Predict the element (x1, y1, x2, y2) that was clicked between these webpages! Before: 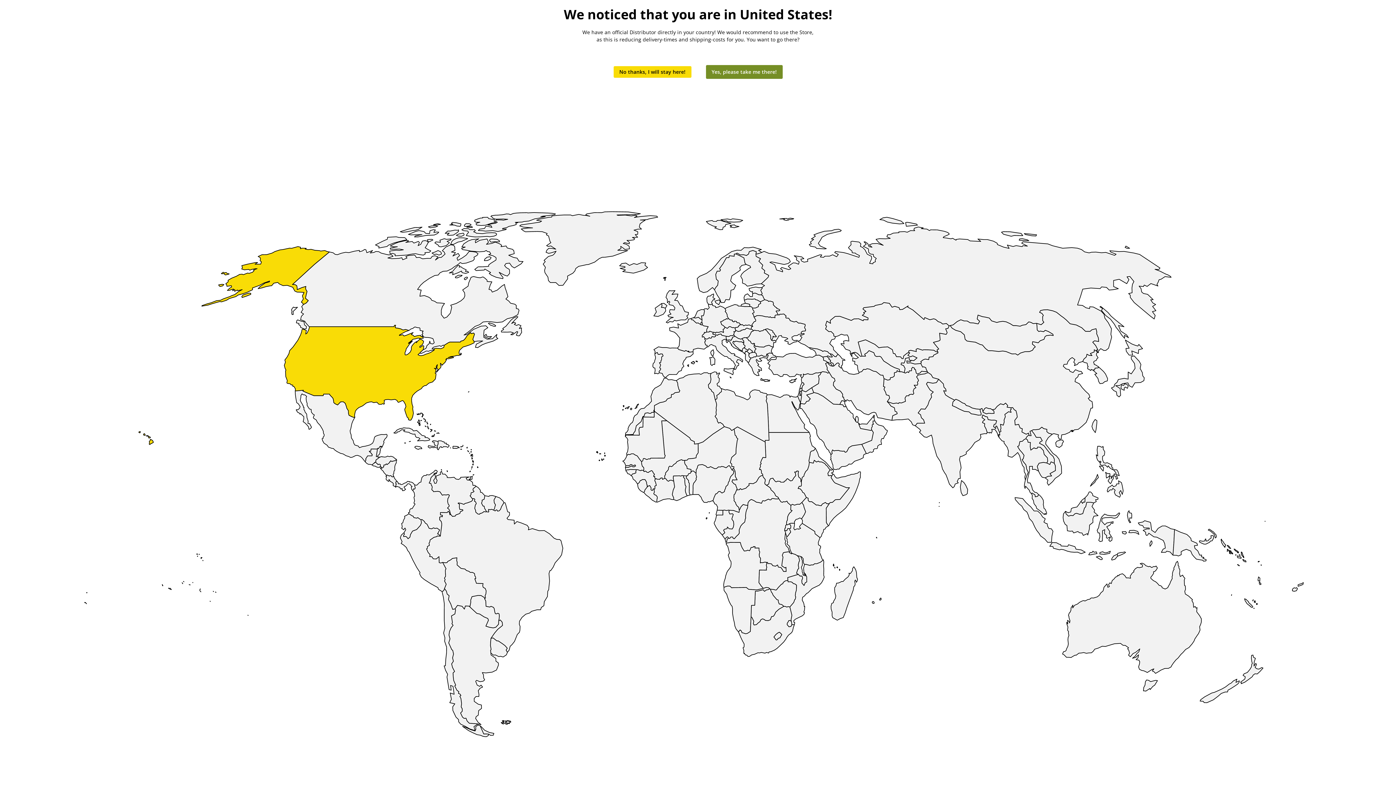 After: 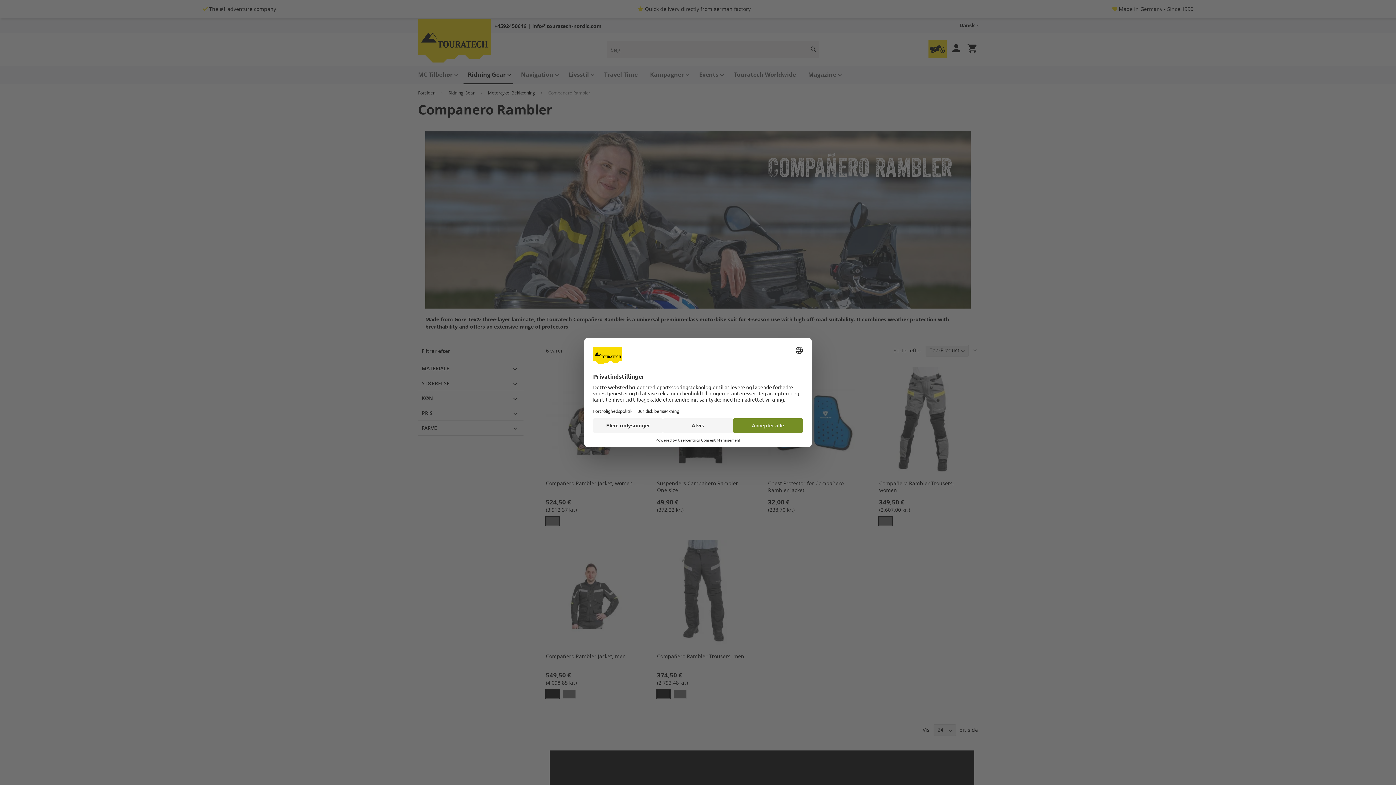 Action: label: No thanks, I will stay here! bbox: (613, 66, 691, 77)